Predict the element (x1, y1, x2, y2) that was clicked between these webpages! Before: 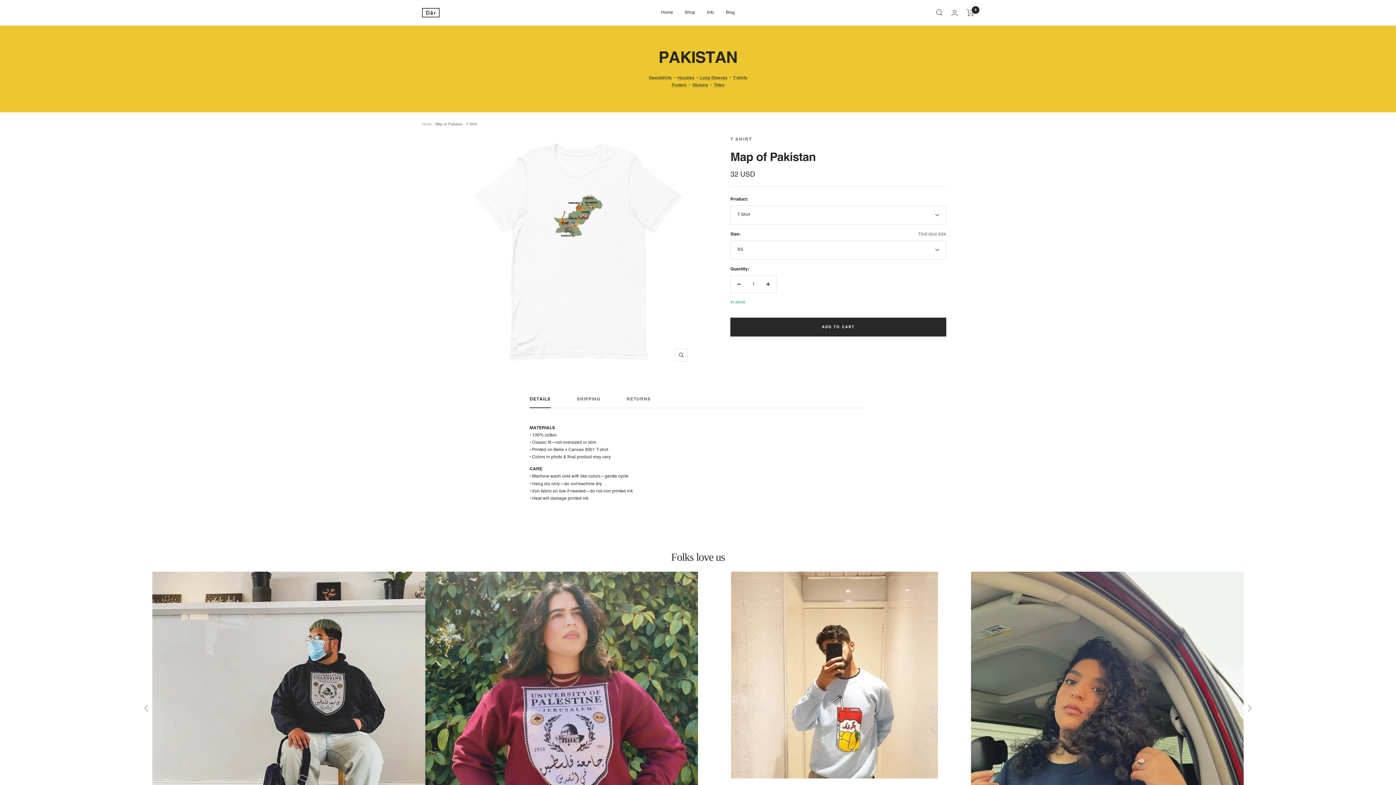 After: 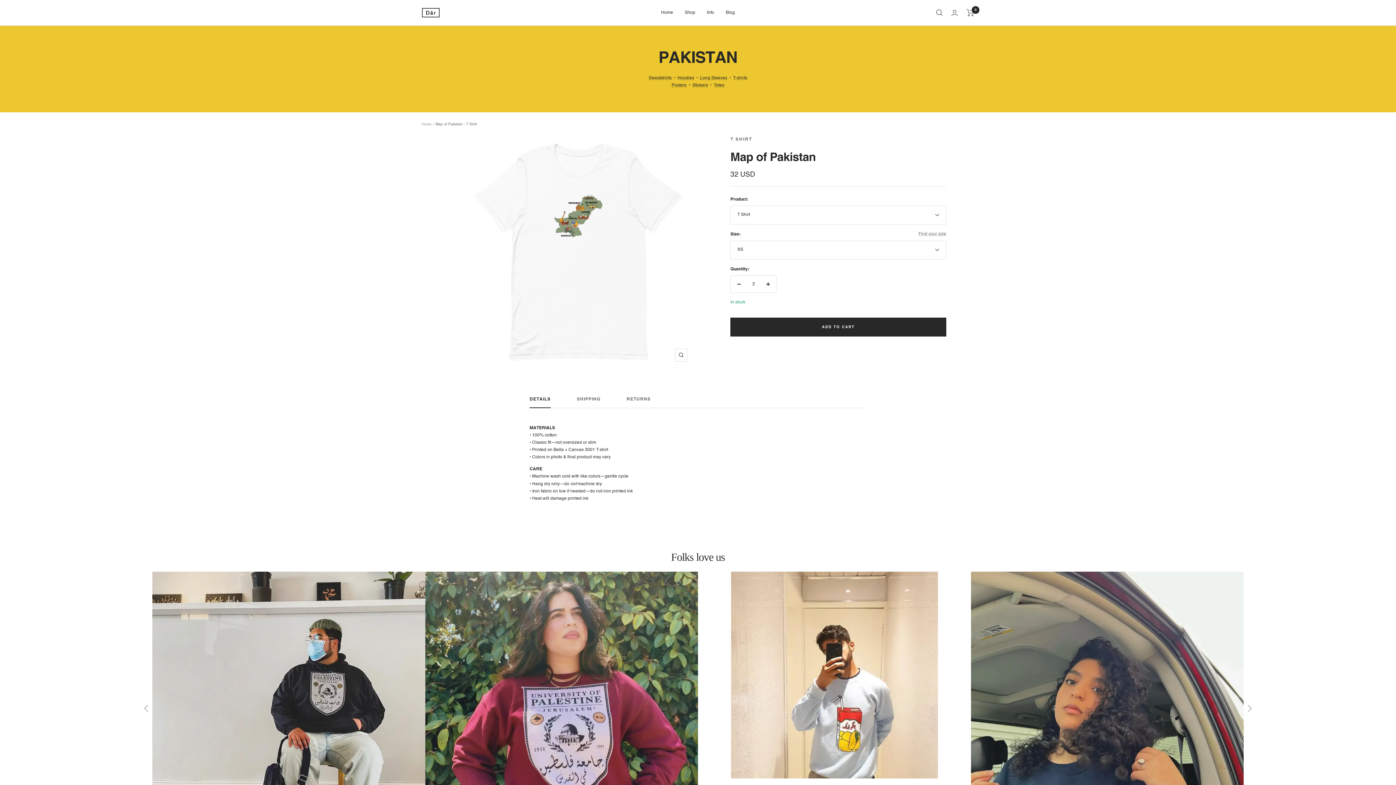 Action: bbox: (760, 276, 776, 292) label: Increase quantity